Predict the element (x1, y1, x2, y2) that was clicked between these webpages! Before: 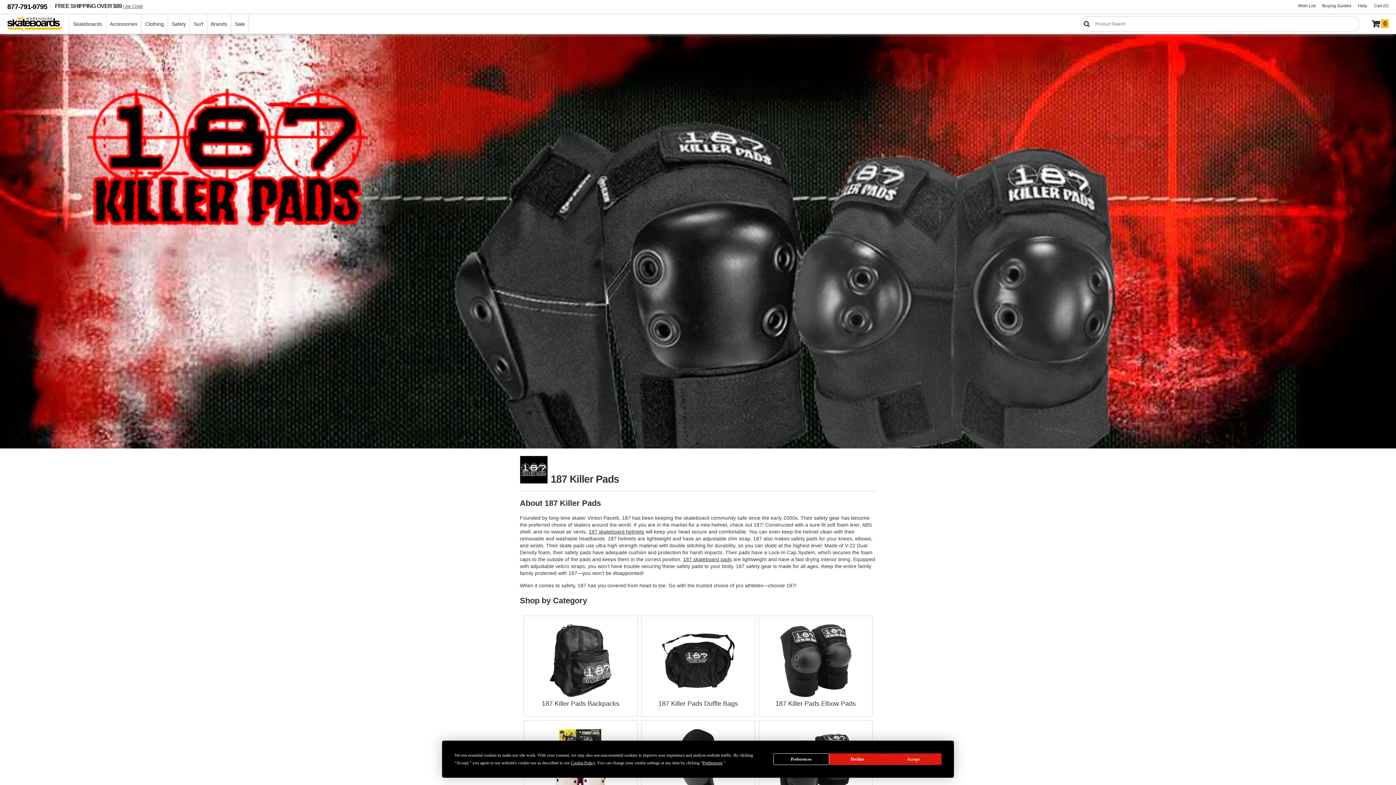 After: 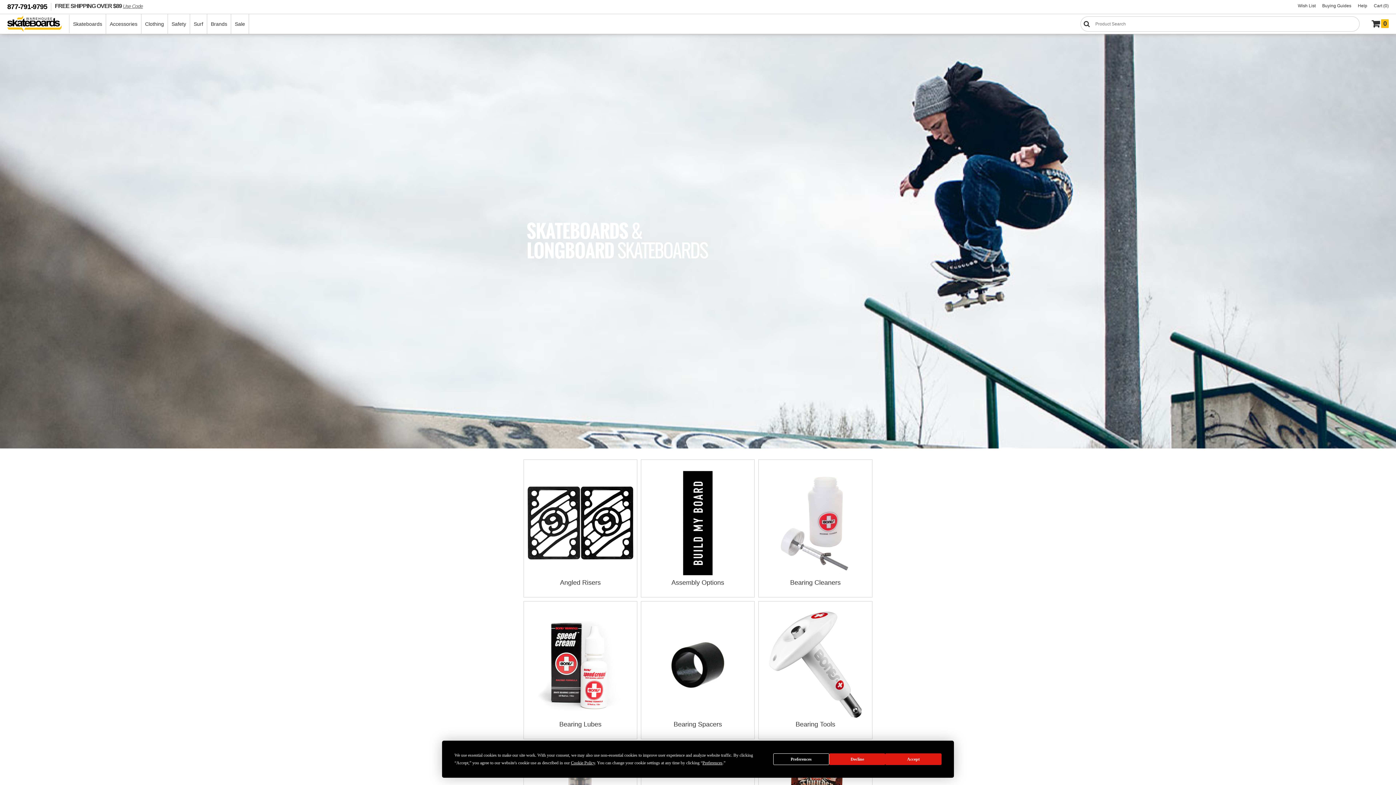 Action: bbox: (69, 14, 105, 33) label: Skateboards